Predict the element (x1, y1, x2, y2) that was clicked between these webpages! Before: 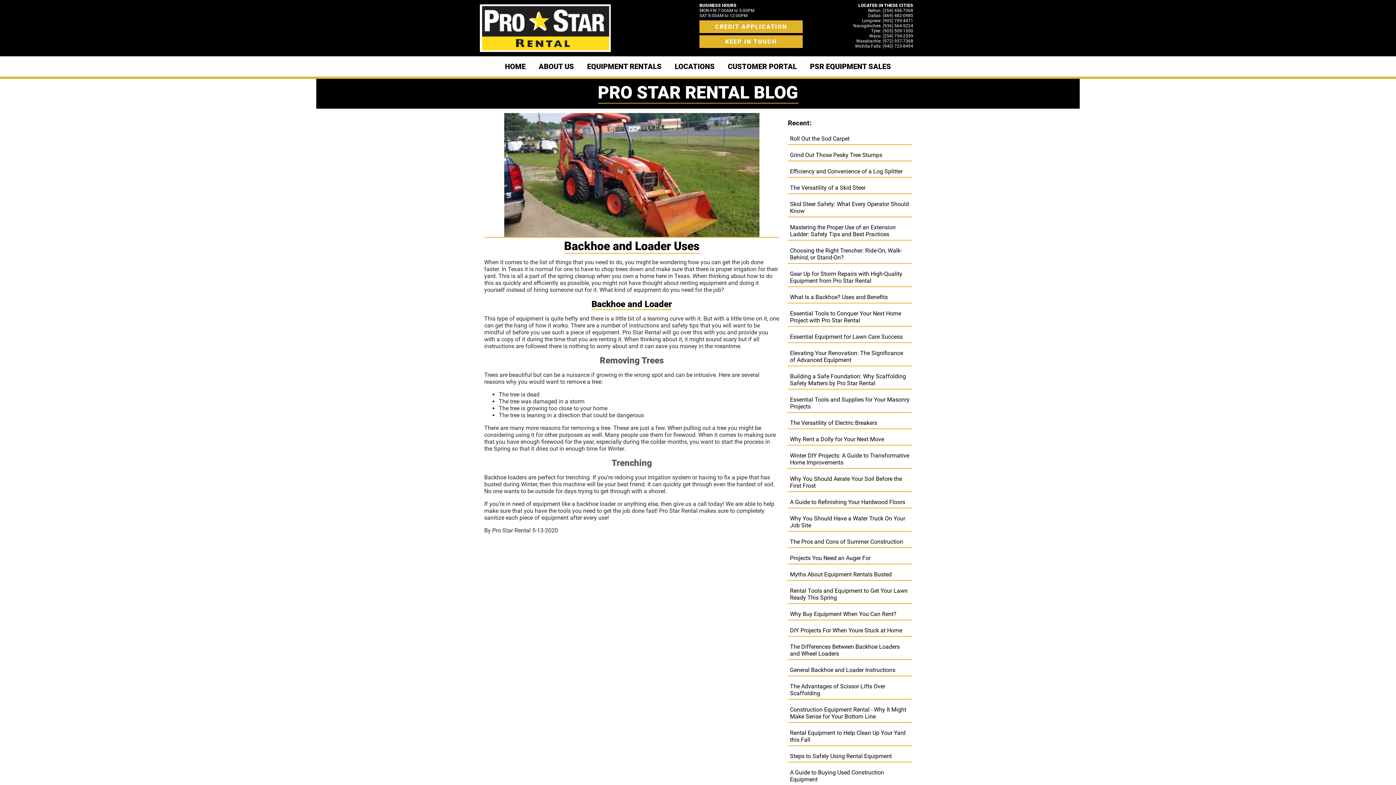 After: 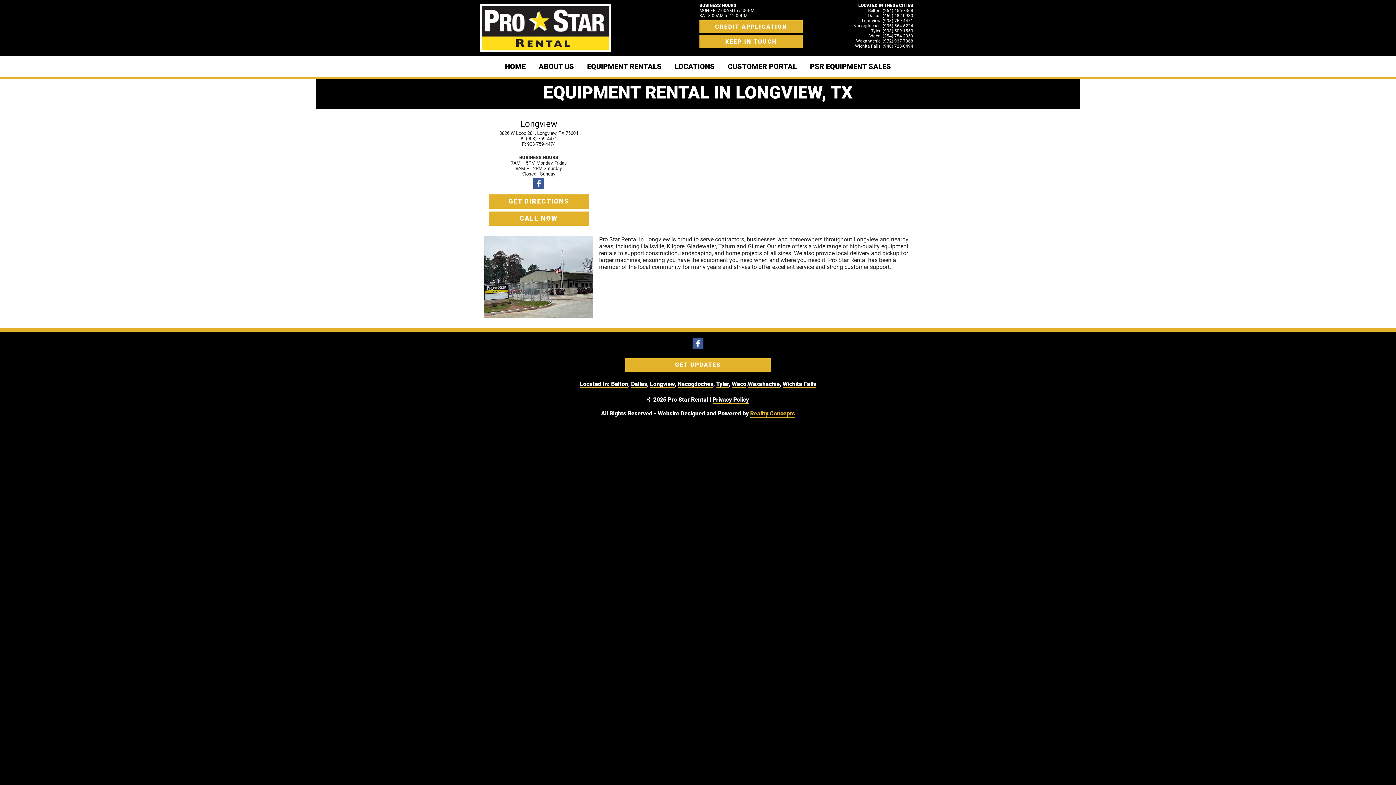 Action: label: Longview: (903) 759-4471 bbox: (862, 18, 913, 23)